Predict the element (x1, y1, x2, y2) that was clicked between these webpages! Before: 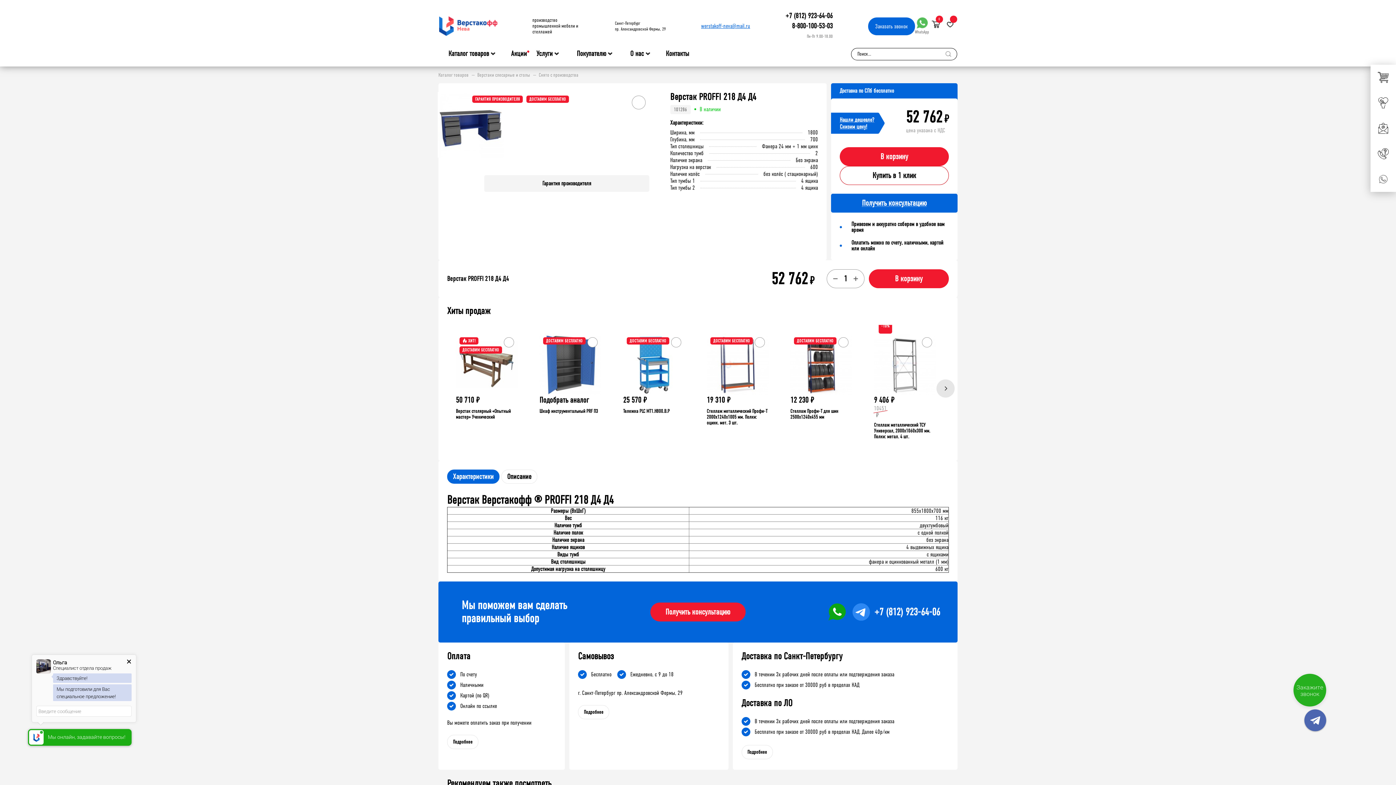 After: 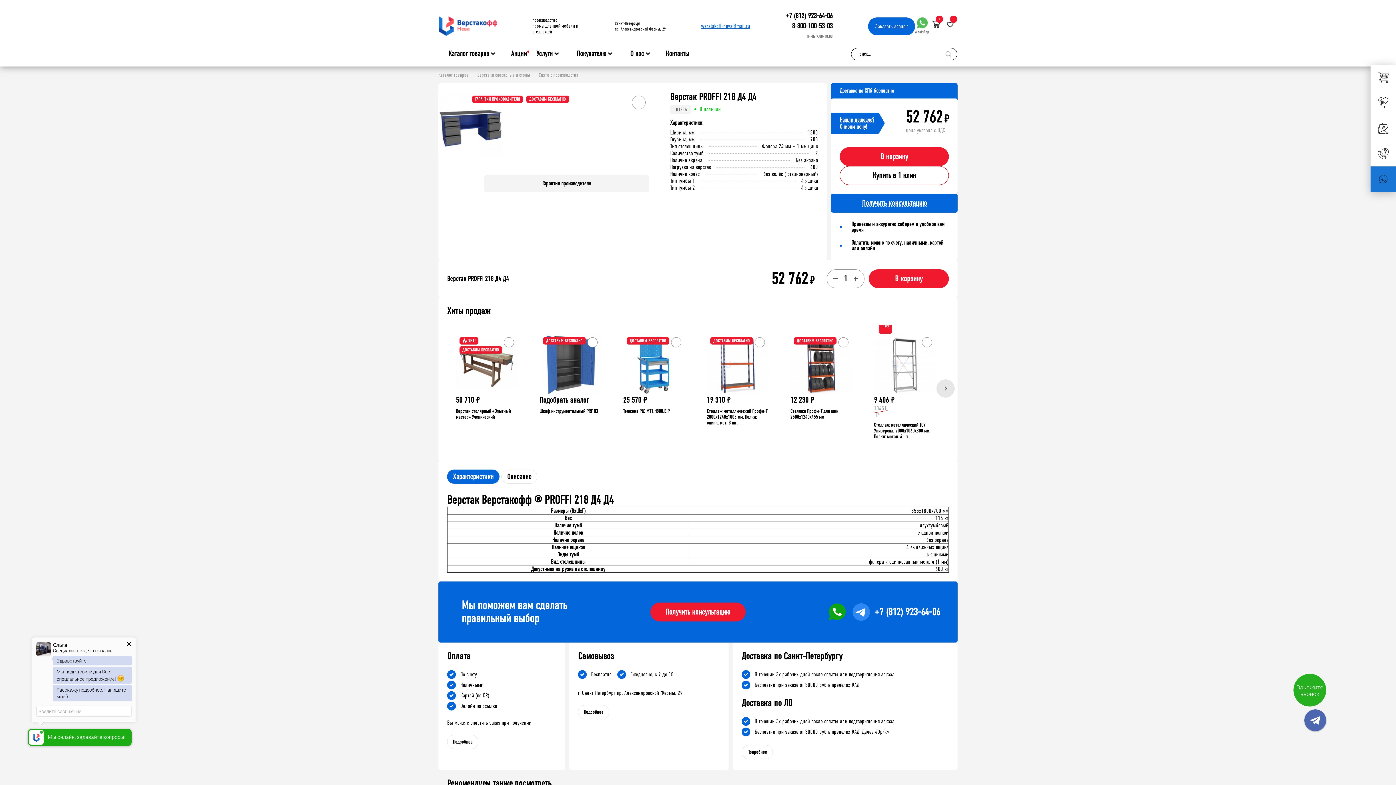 Action: bbox: (1370, 166, 1396, 192)